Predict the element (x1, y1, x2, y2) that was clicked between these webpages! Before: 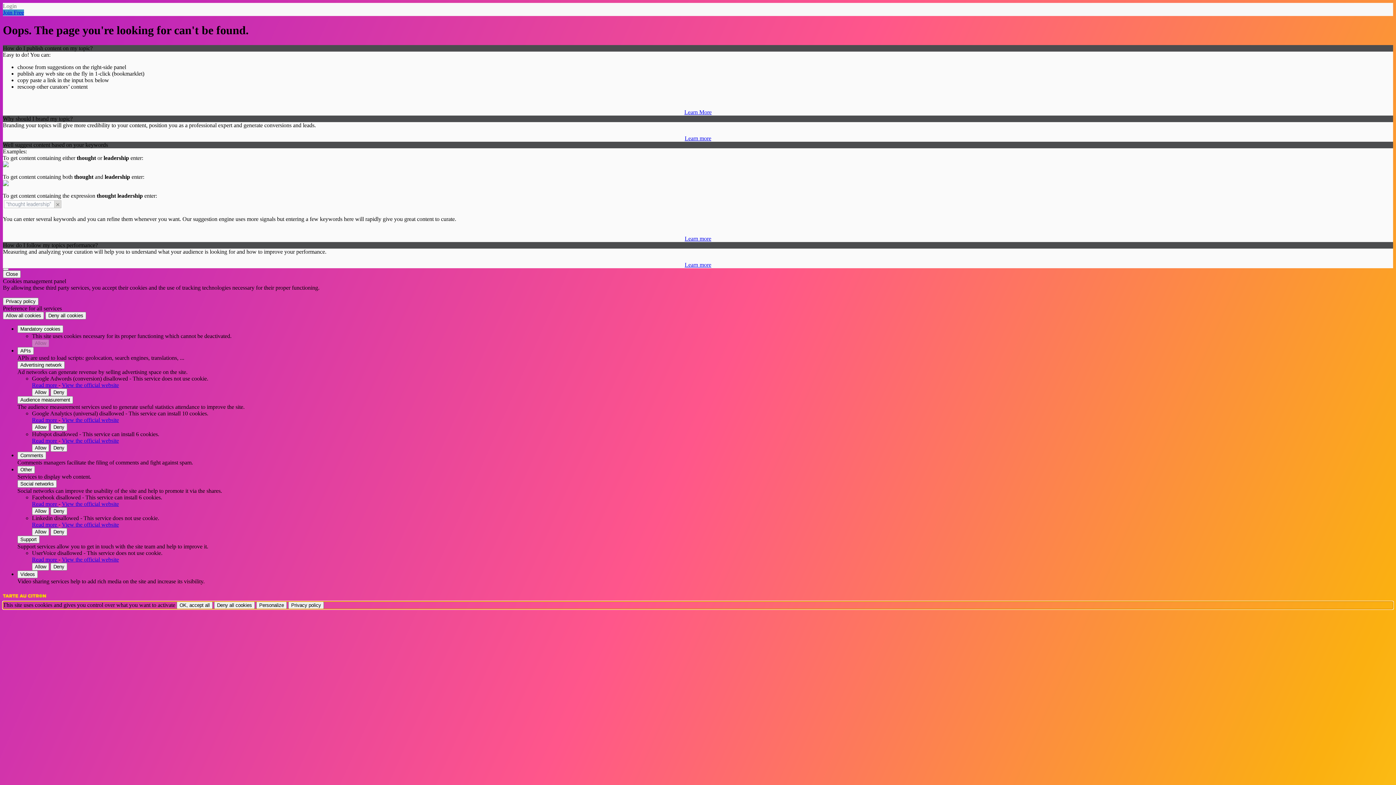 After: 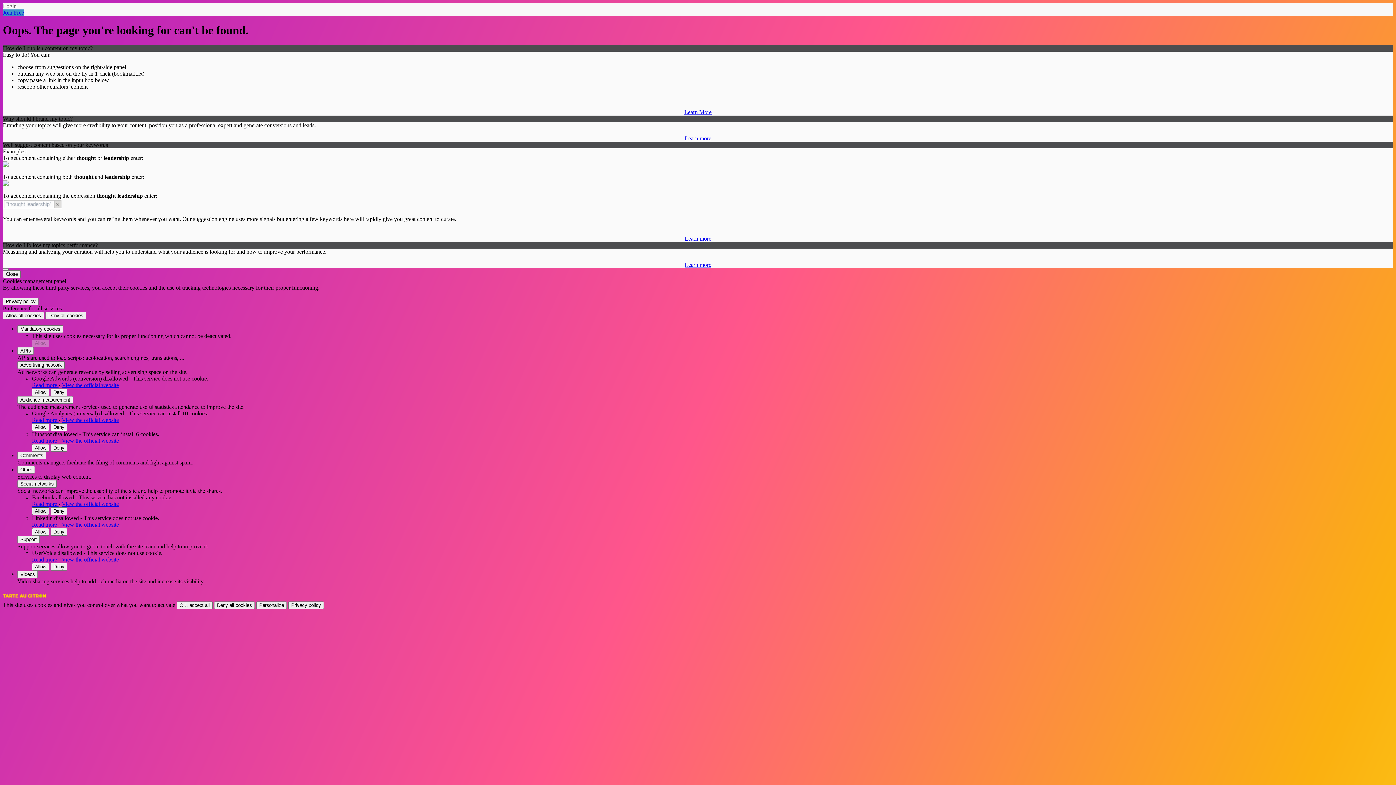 Action: label: Allow Facebook bbox: (32, 507, 49, 515)